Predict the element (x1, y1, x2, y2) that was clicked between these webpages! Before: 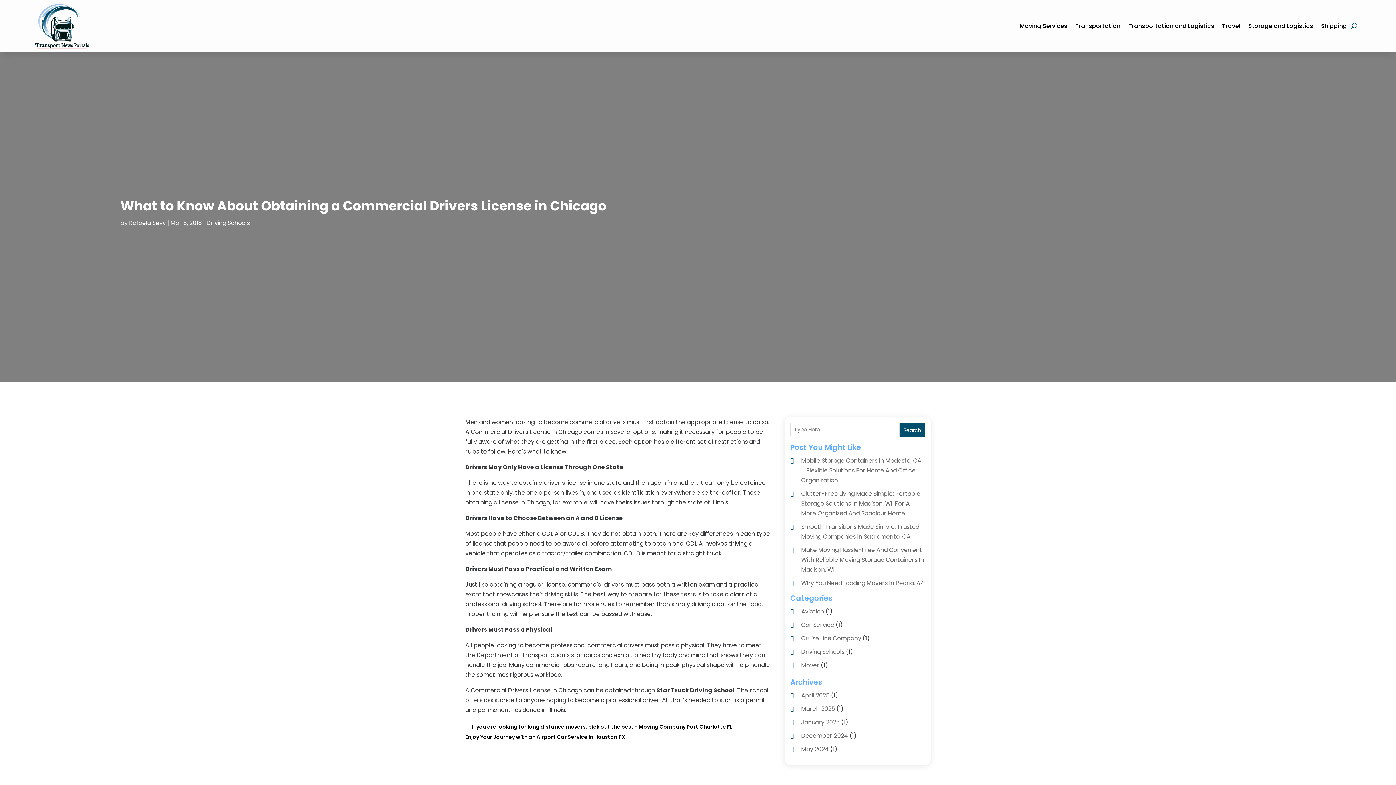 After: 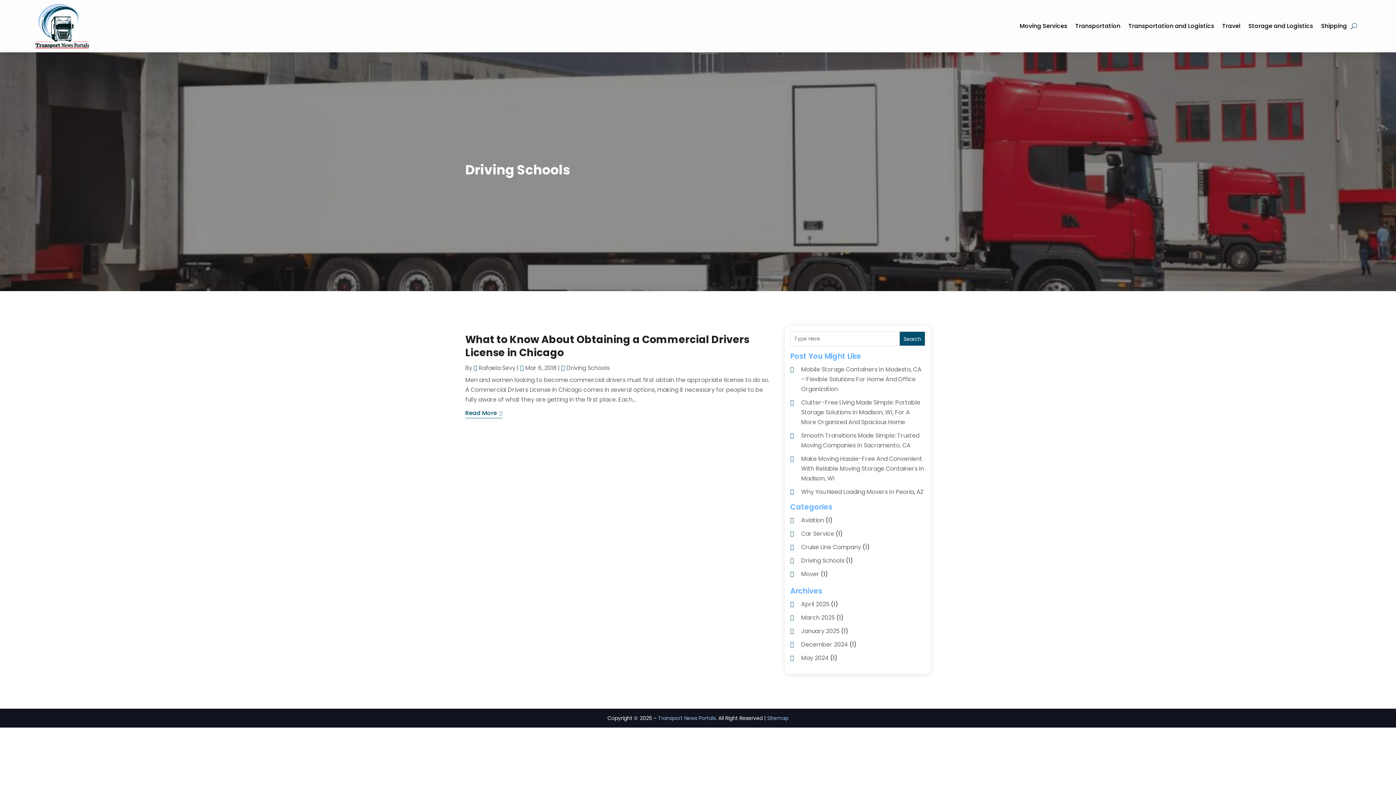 Action: bbox: (801, 647, 844, 656) label: Driving Schools